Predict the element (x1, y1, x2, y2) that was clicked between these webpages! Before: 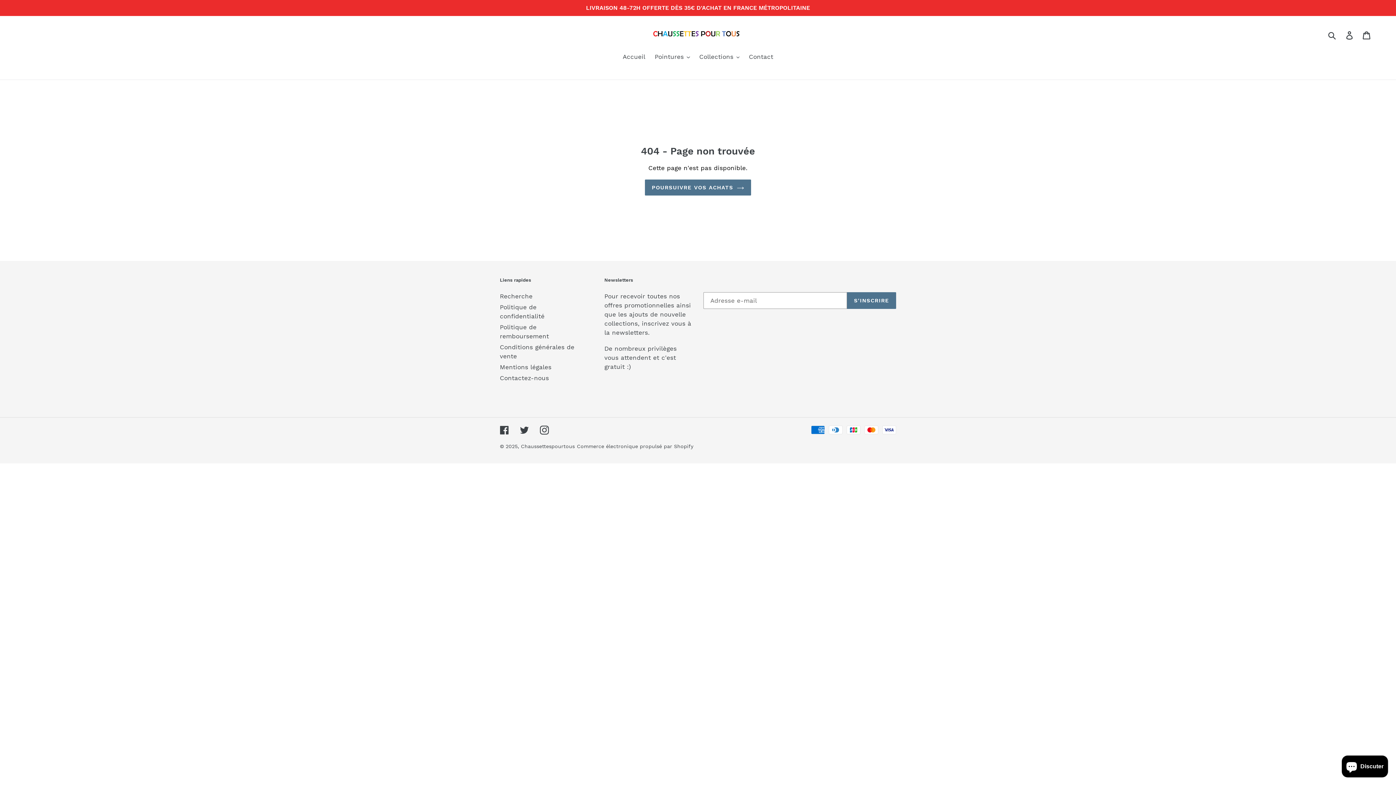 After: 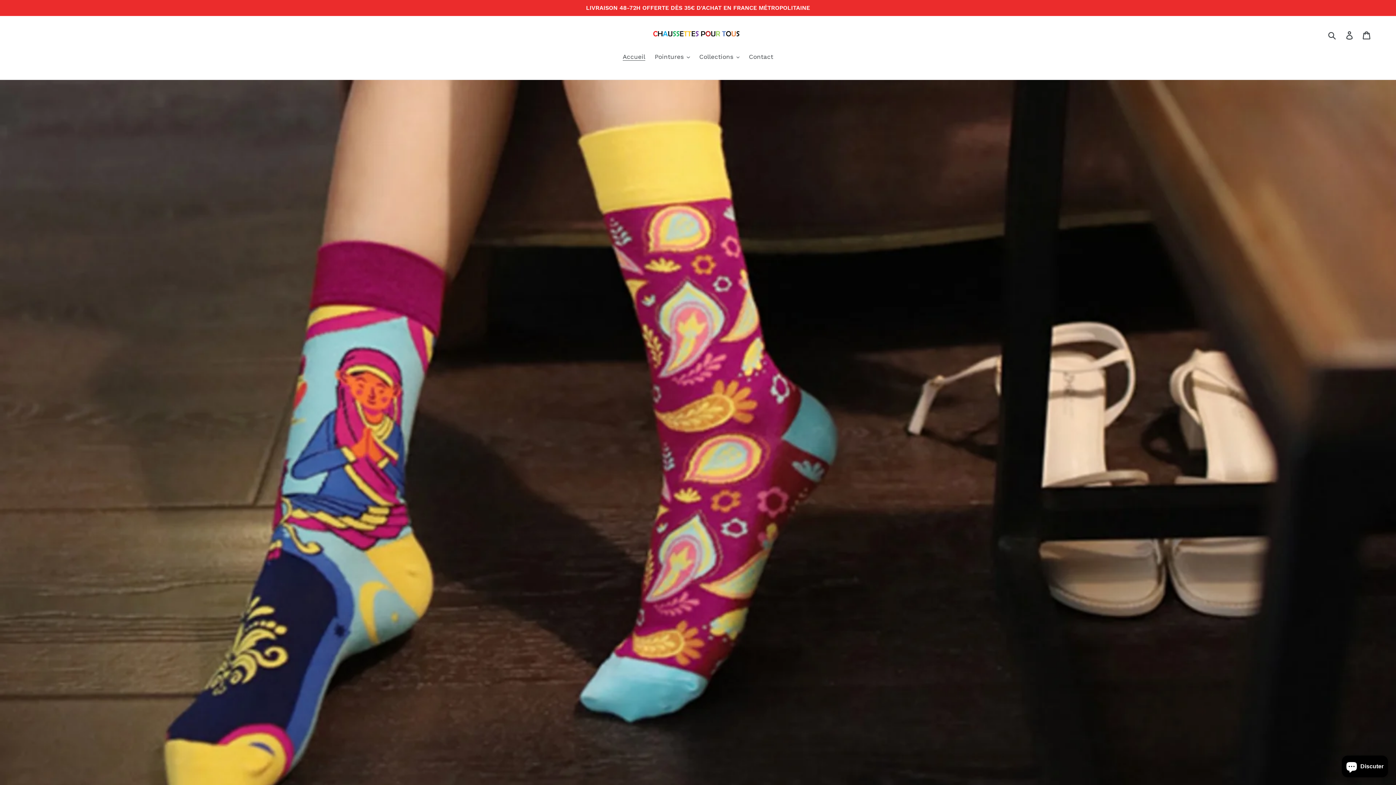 Action: bbox: (645, 179, 751, 195) label: POURSUIVRE VOS ACHATS